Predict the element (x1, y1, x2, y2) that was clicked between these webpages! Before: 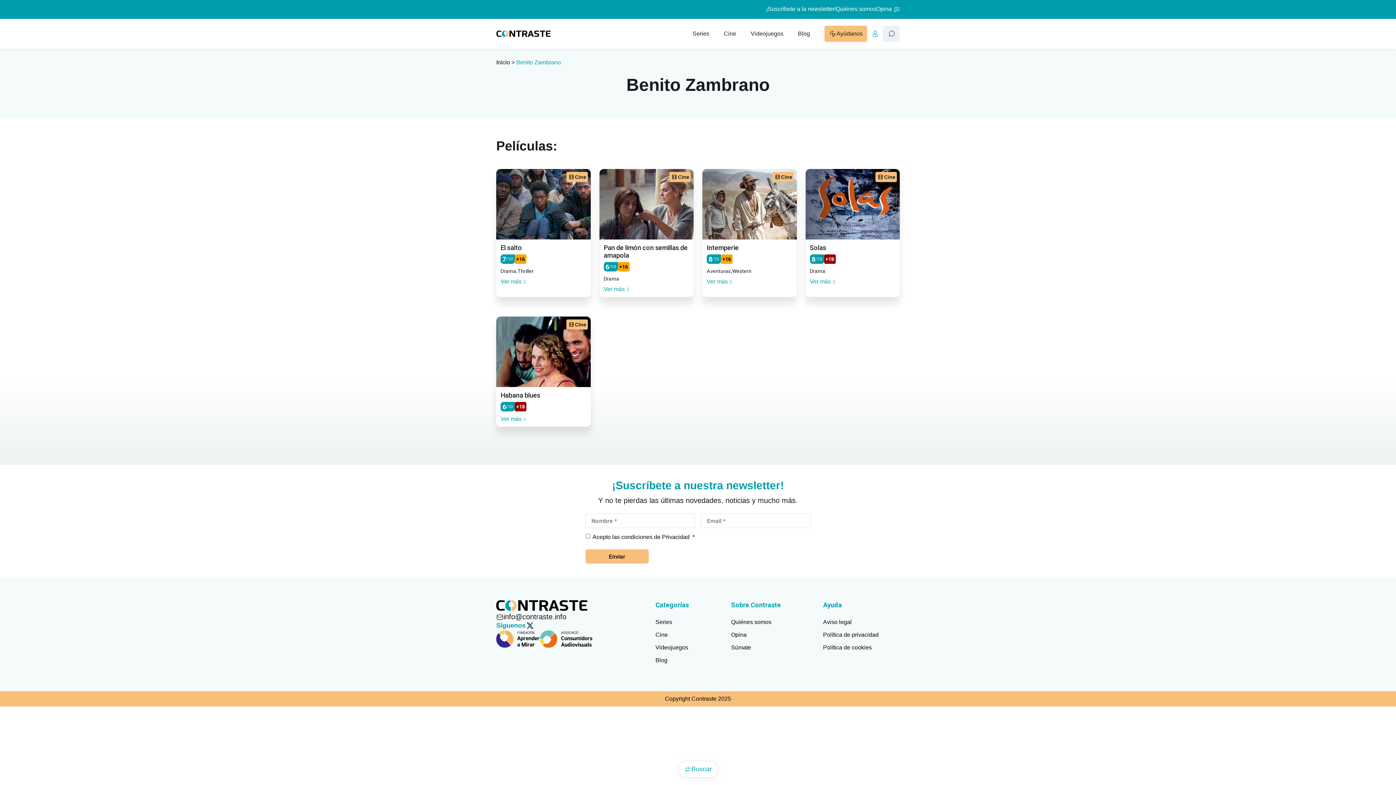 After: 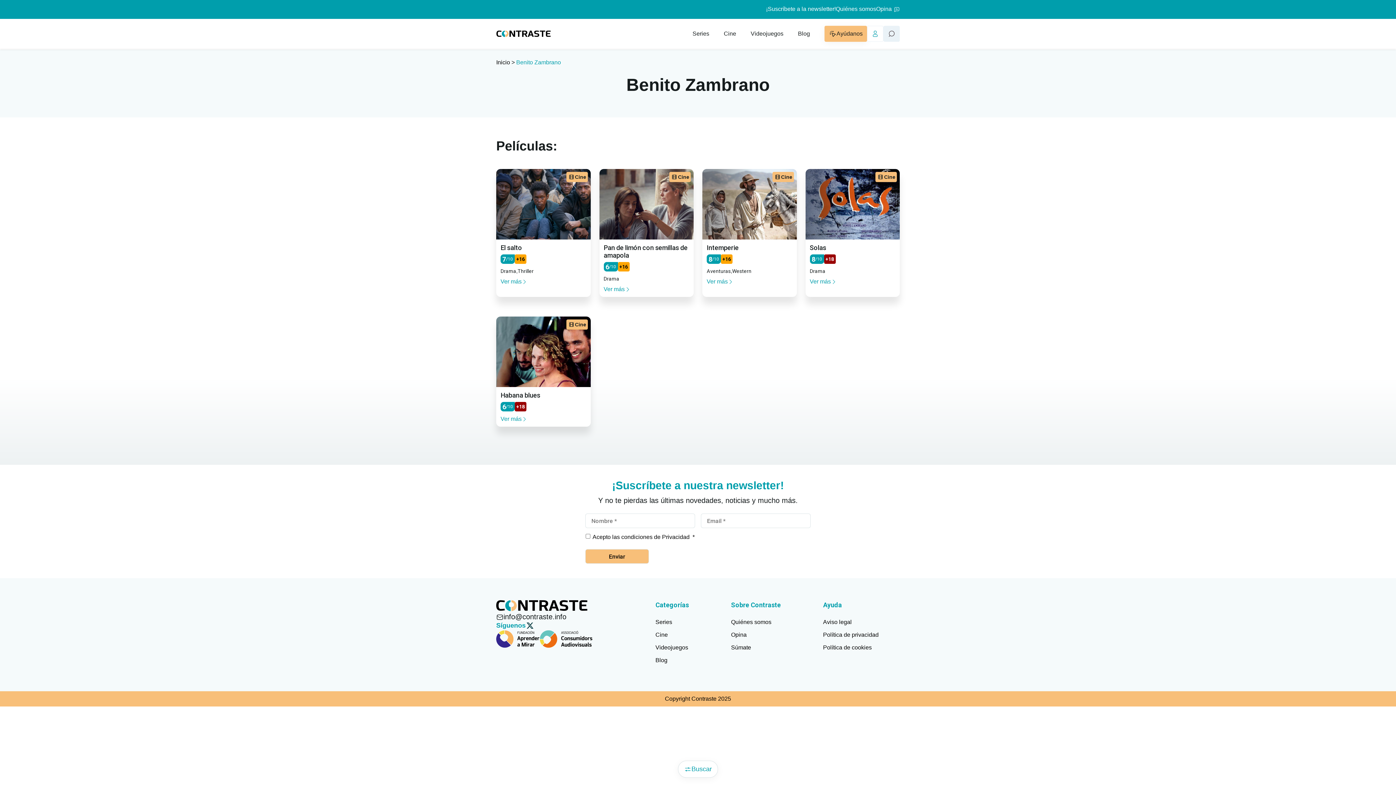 Action: label: Síguenos bbox: (496, 621, 623, 630)